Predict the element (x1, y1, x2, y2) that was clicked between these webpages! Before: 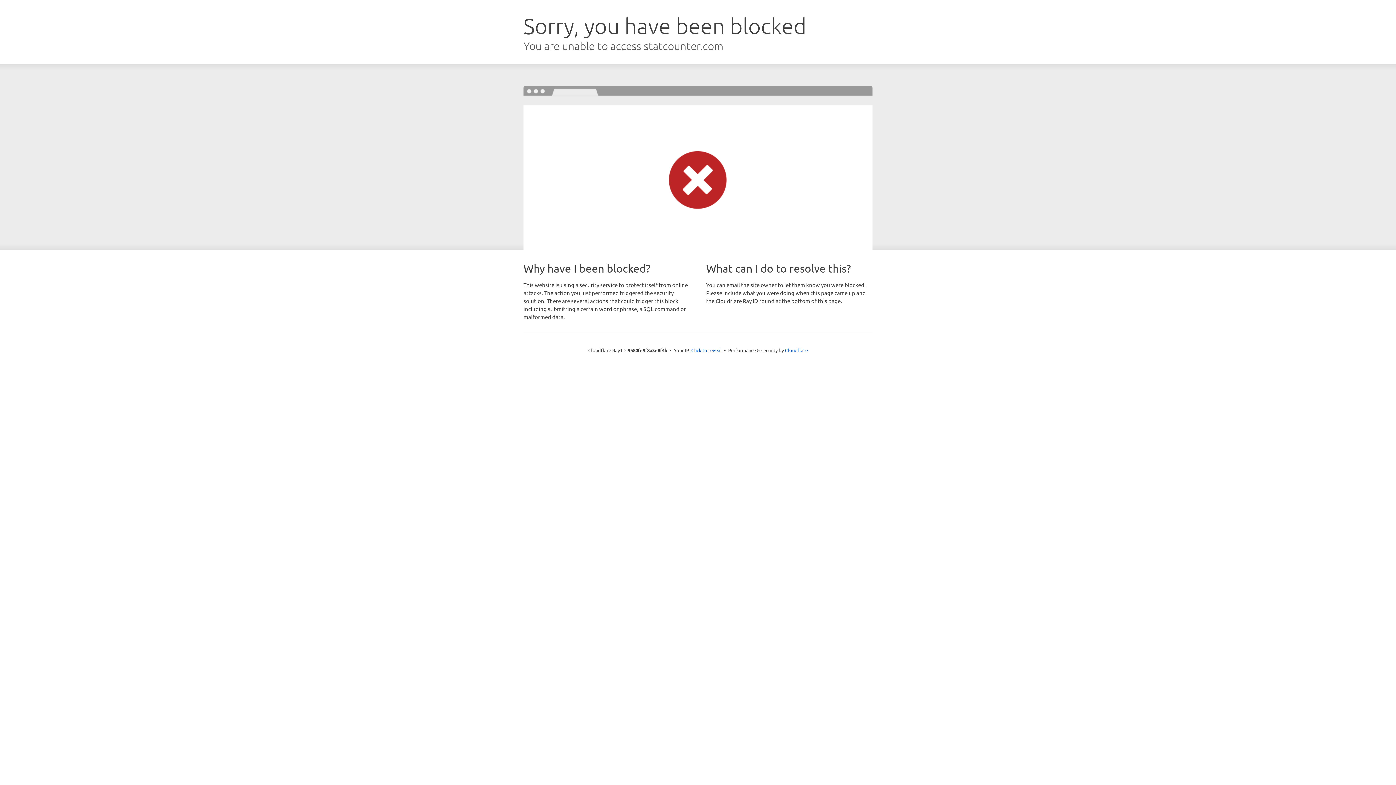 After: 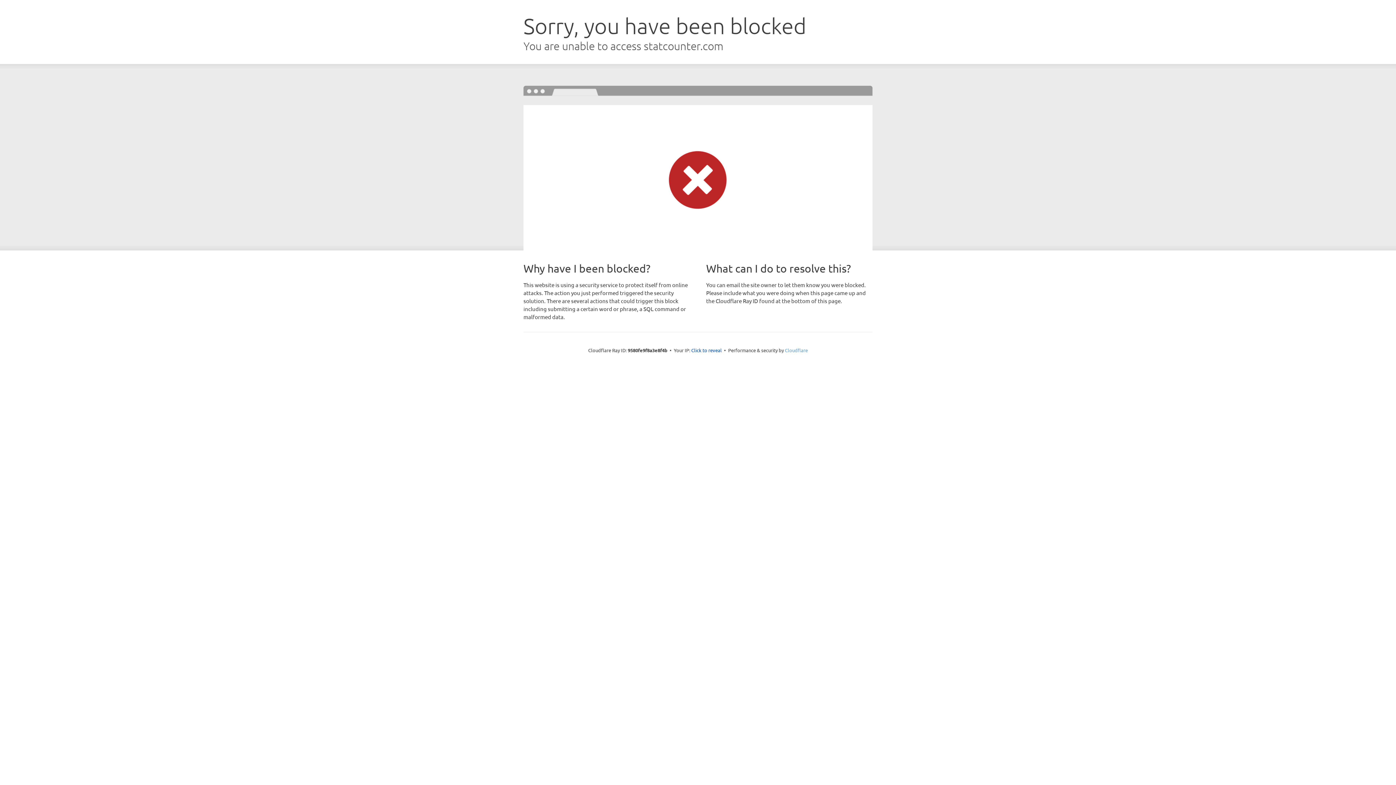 Action: bbox: (785, 347, 808, 353) label: Cloudflare